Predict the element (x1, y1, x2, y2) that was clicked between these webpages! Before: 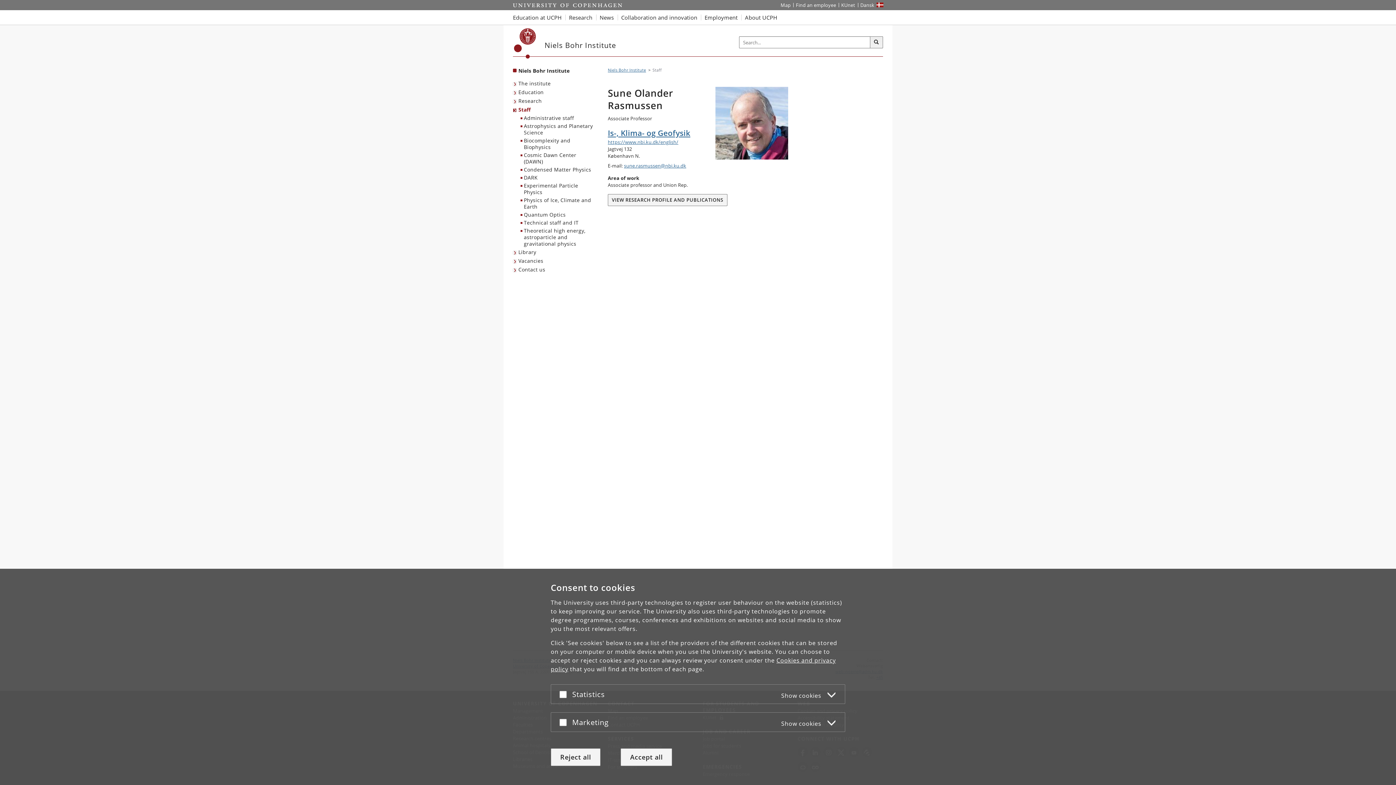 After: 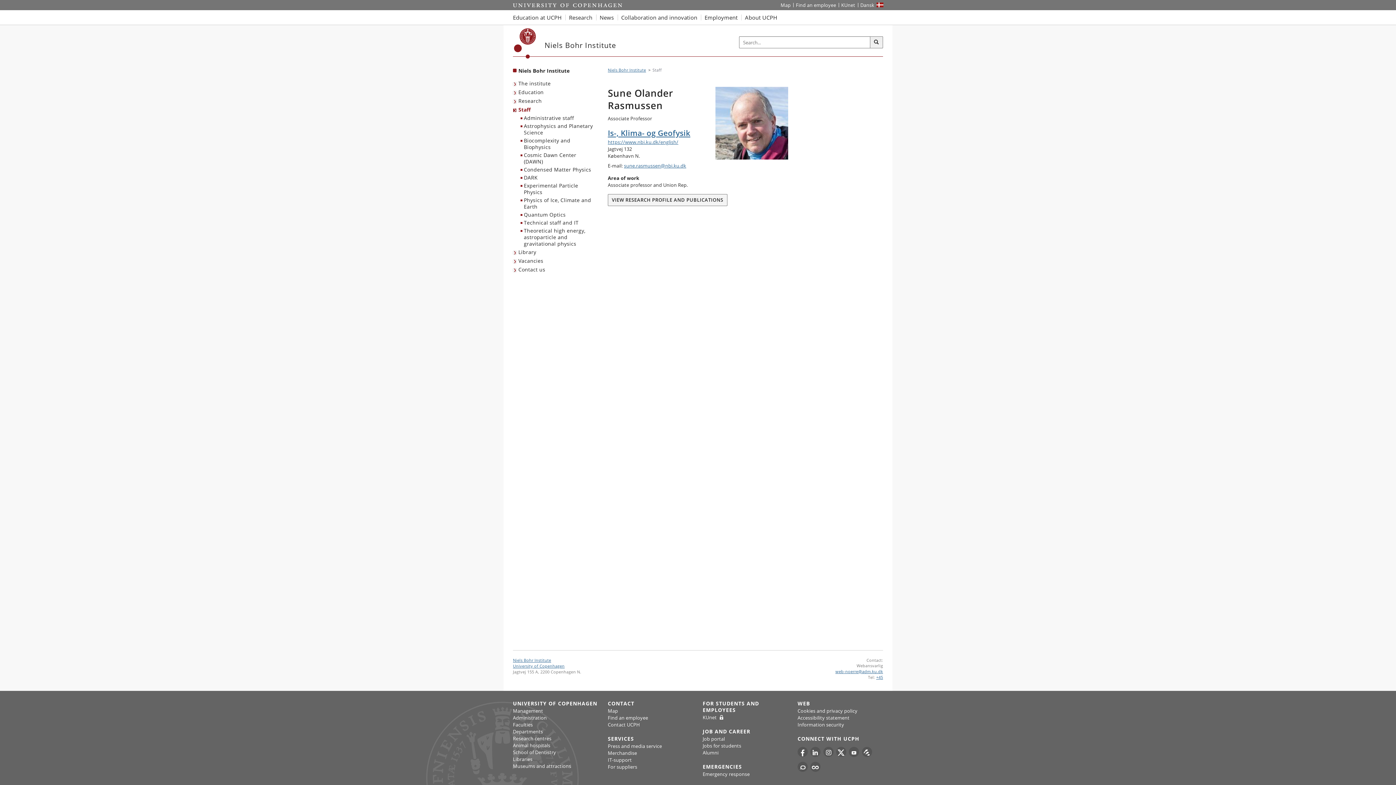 Action: label: Reject all bbox: (550, 748, 600, 766)